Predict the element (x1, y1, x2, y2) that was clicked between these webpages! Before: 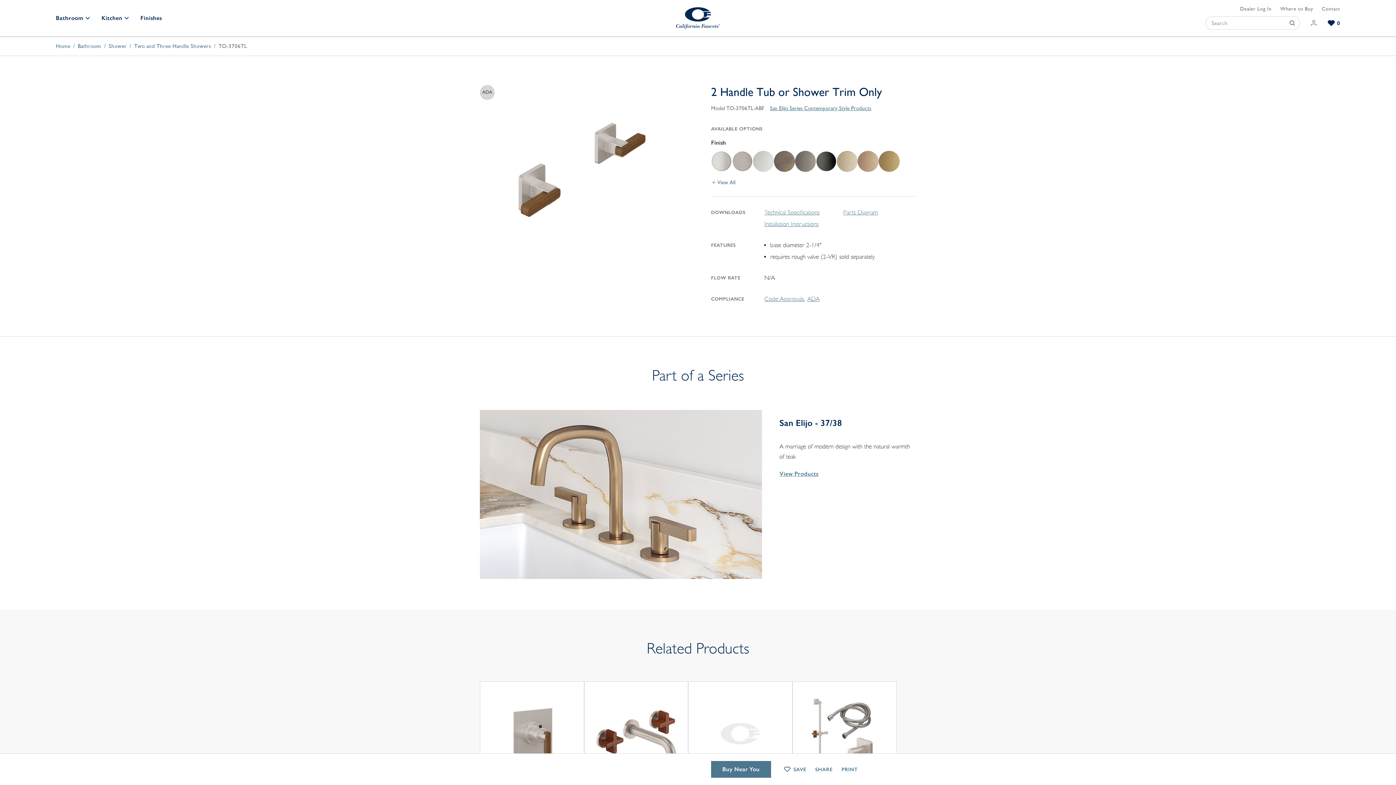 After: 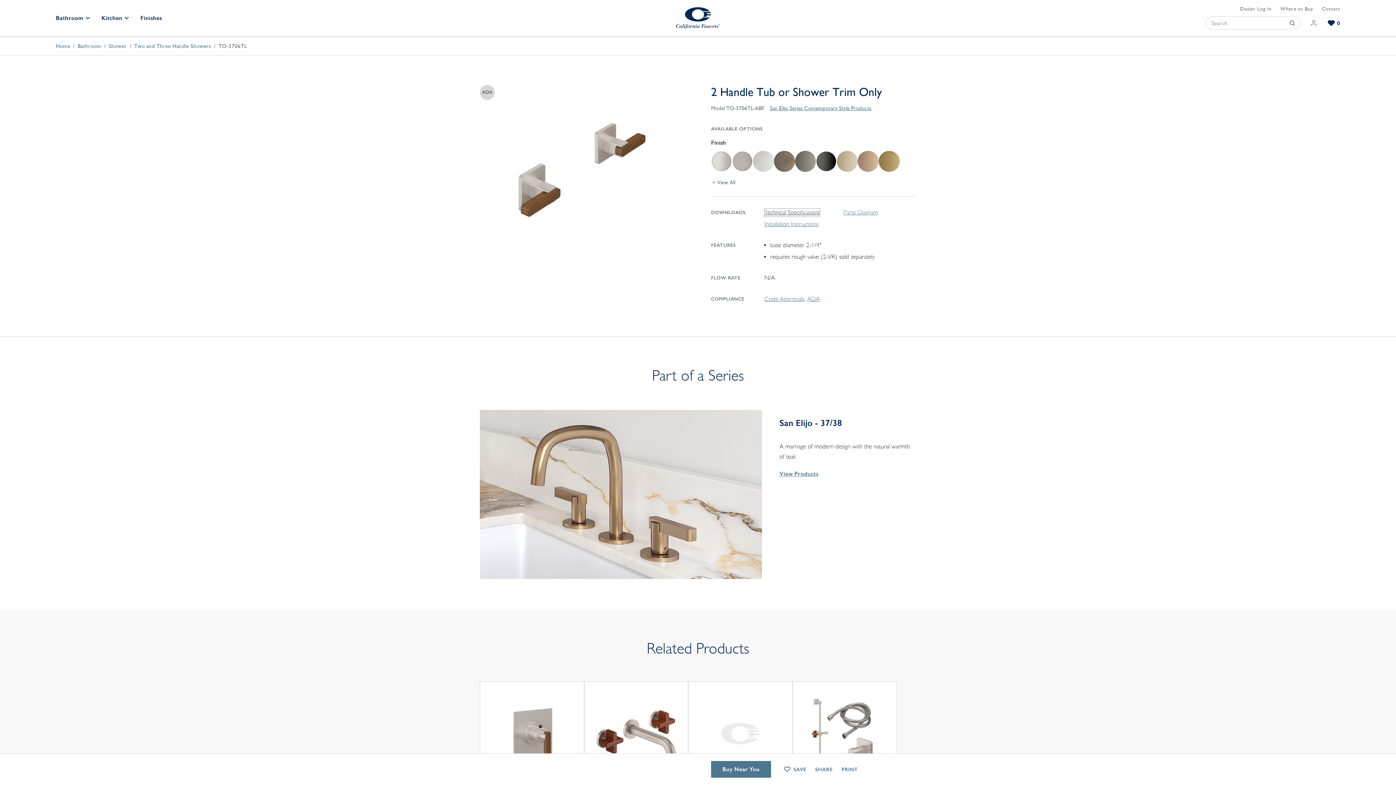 Action: label: Technical Specifications bbox: (764, 208, 819, 216)